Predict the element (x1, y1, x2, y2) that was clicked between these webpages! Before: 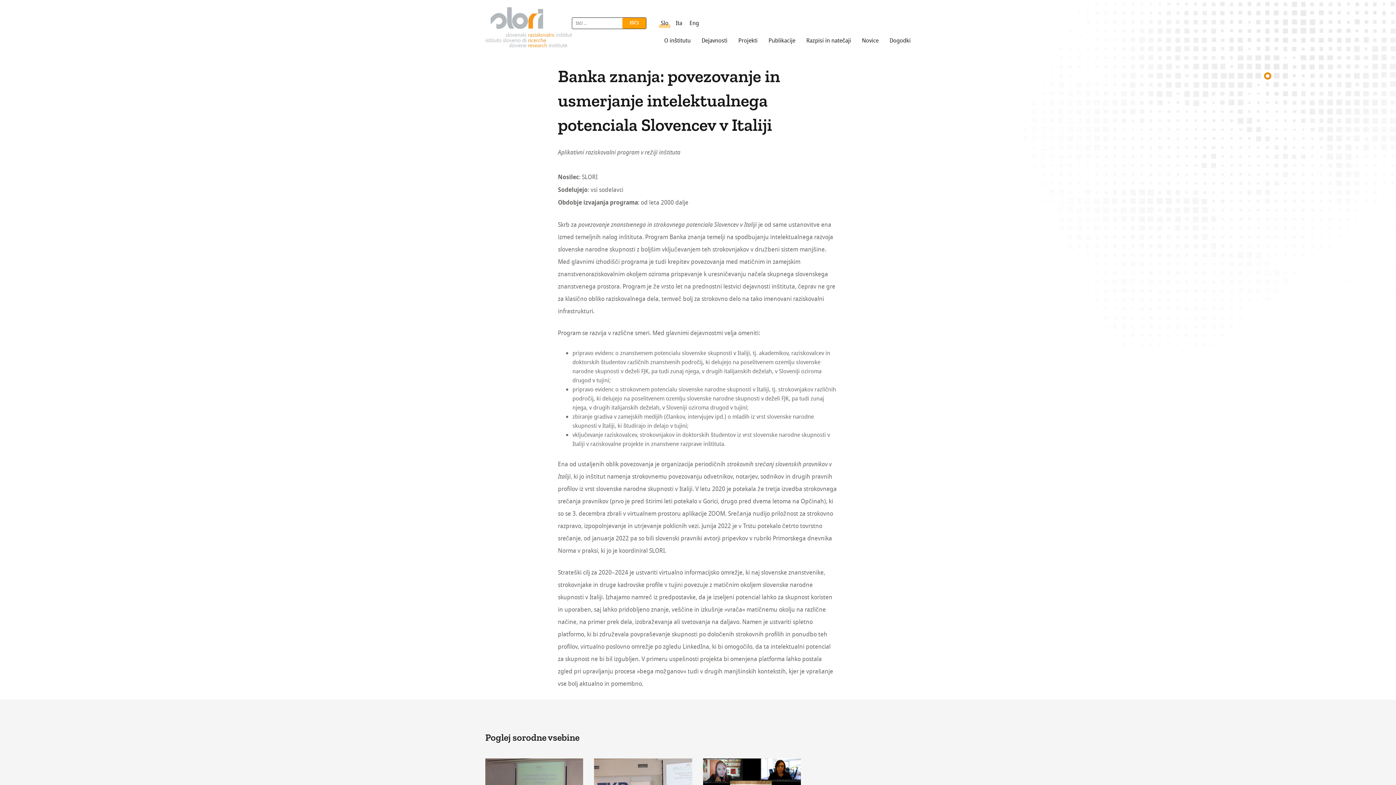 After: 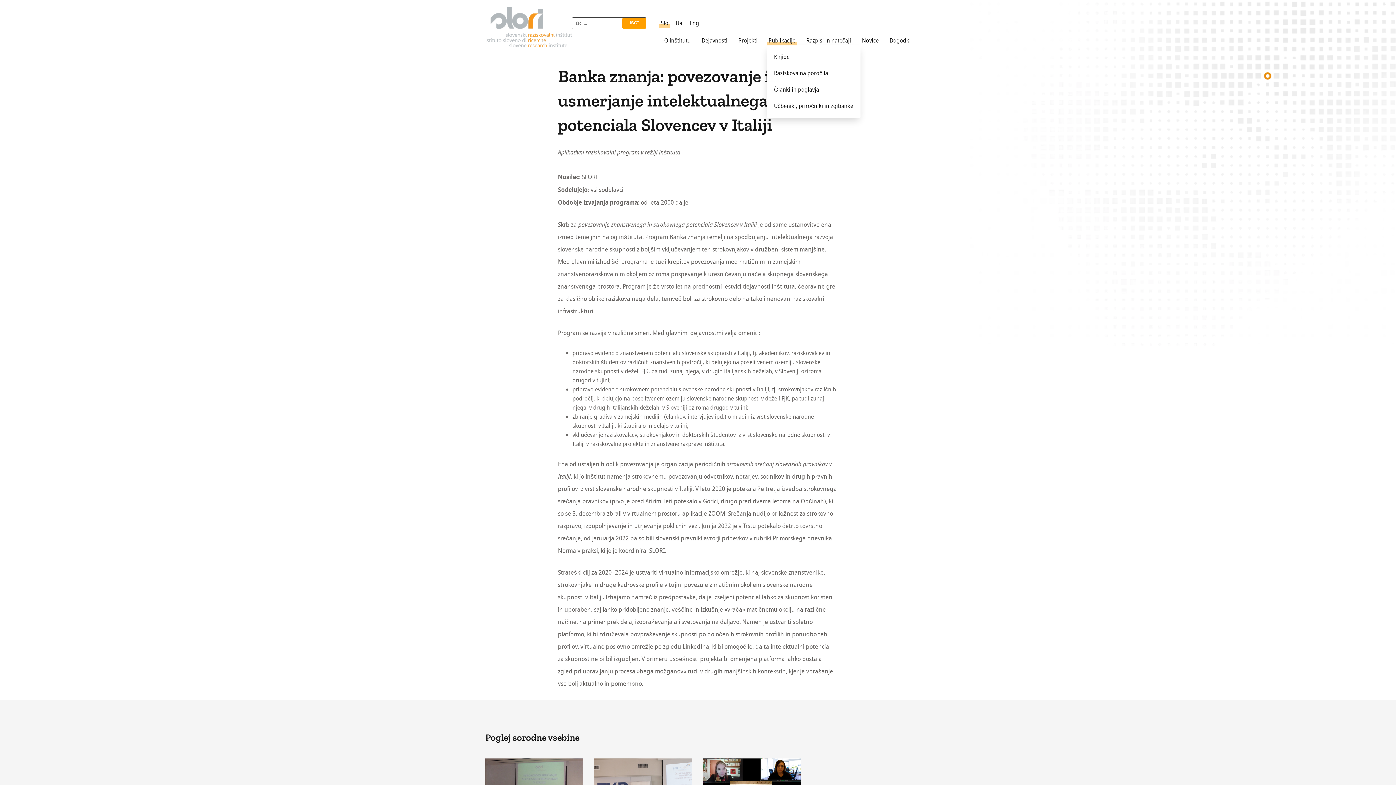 Action: bbox: (768, 36, 795, 45) label: Publikacije